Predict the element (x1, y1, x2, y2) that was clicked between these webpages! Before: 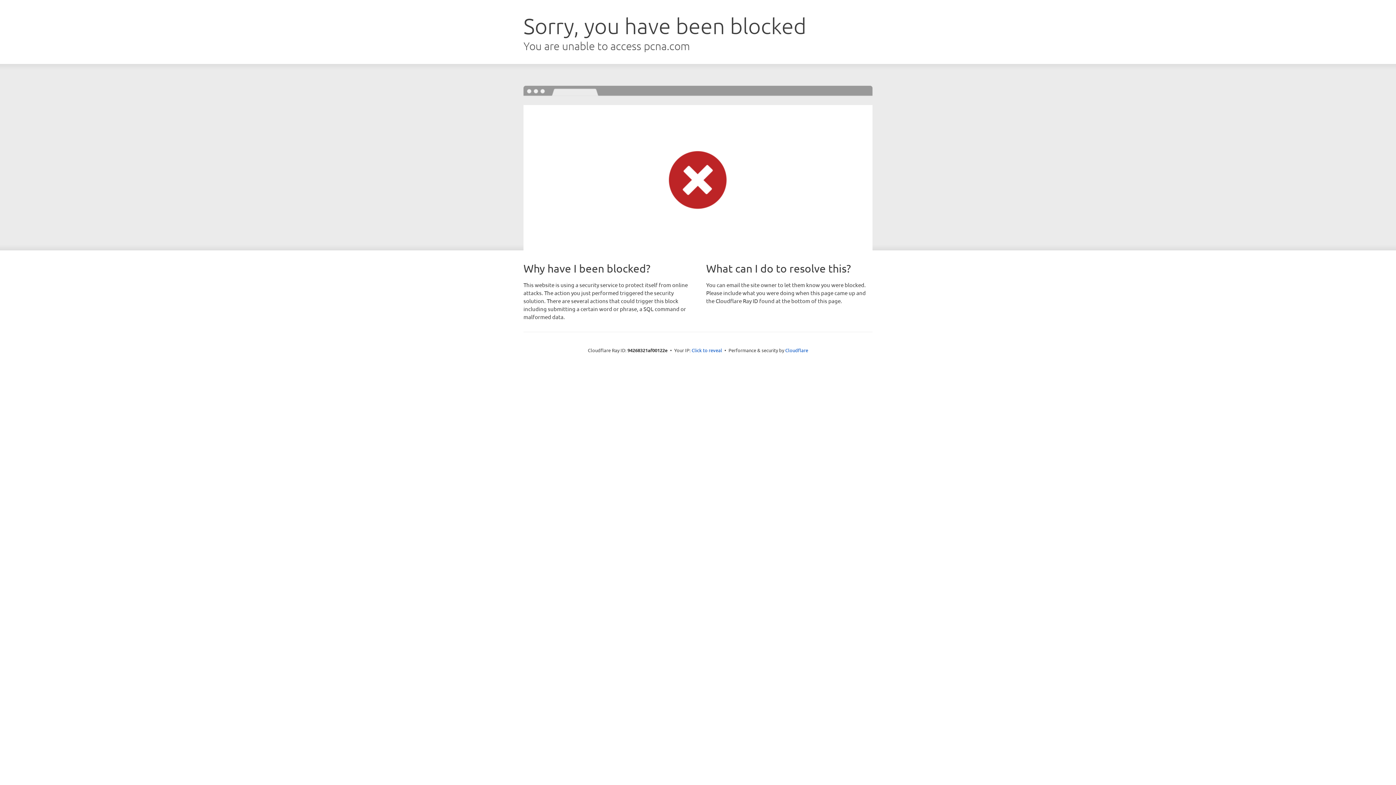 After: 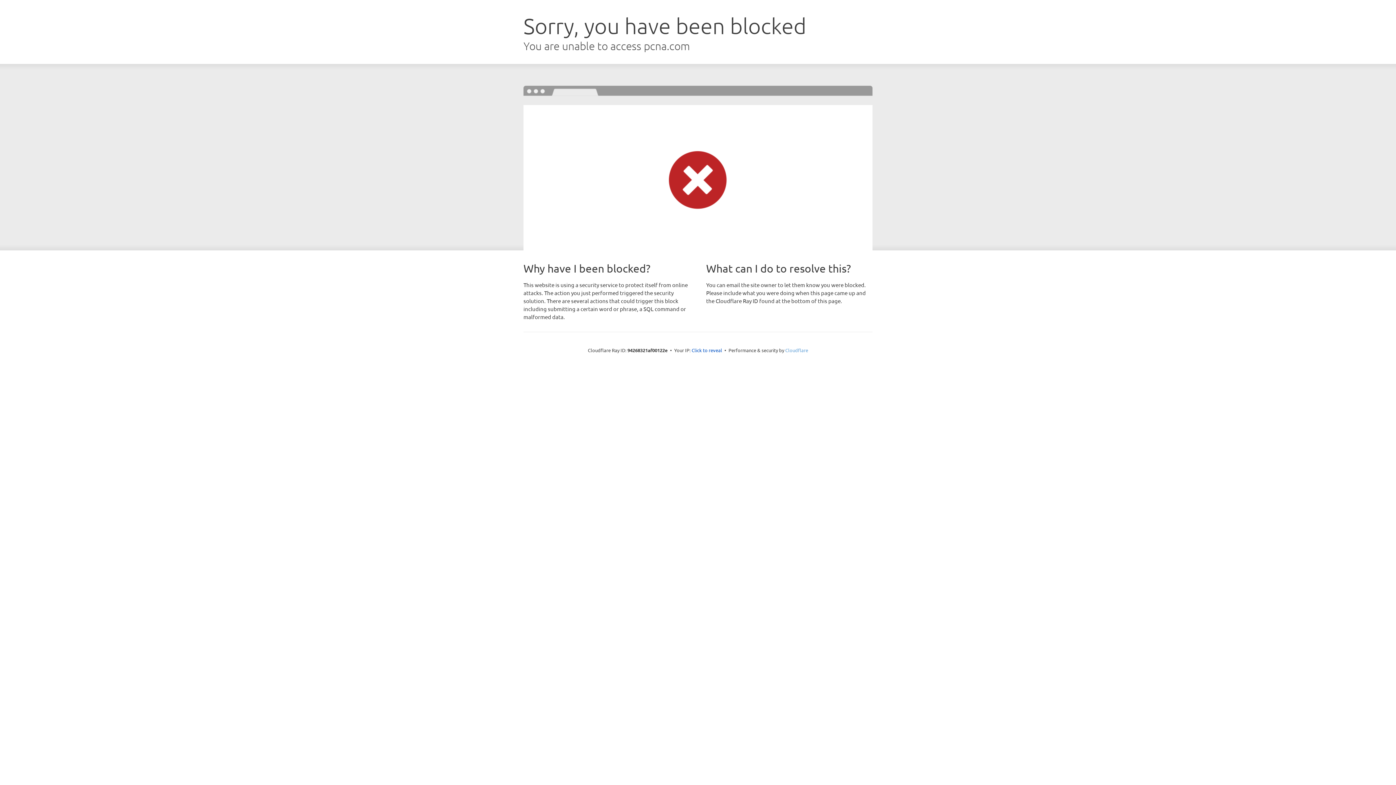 Action: bbox: (785, 347, 808, 353) label: Cloudflare